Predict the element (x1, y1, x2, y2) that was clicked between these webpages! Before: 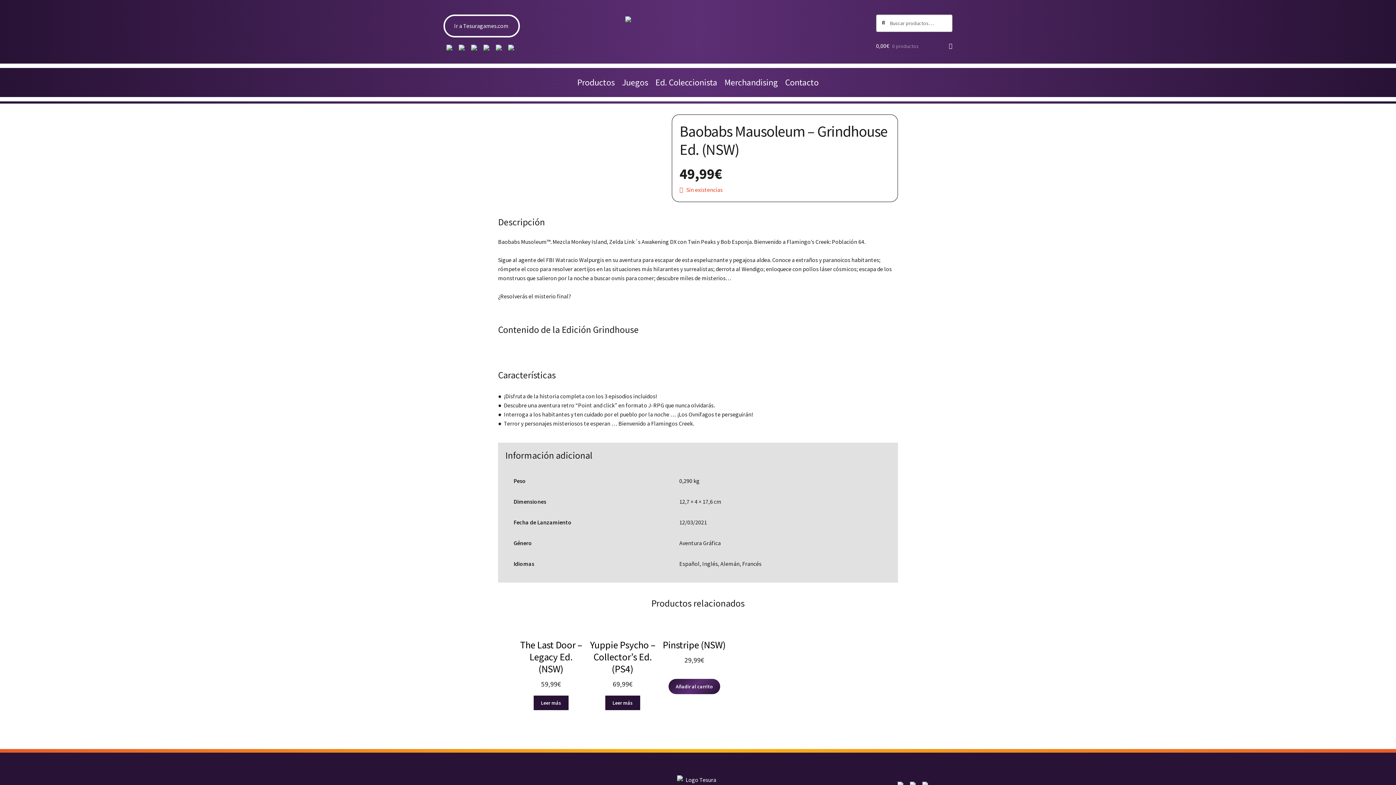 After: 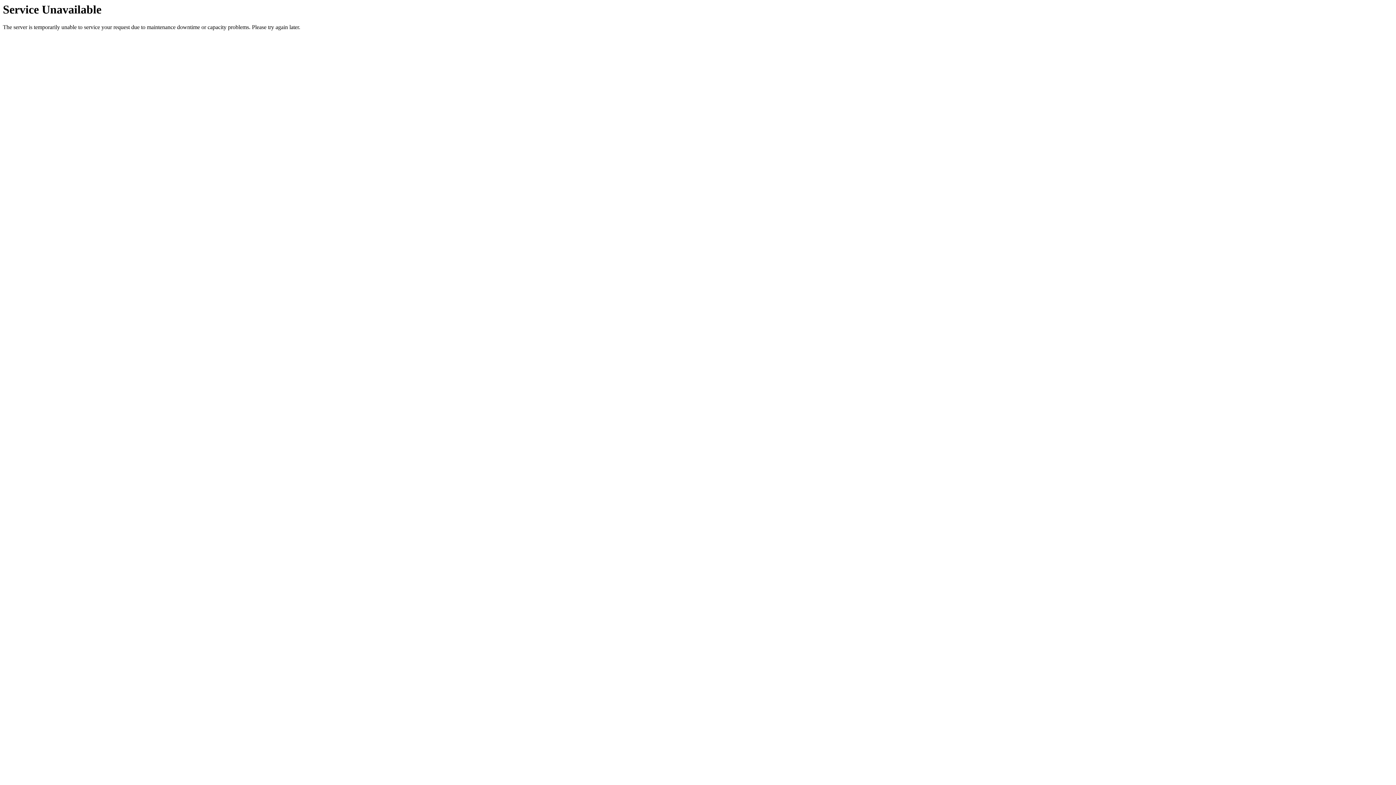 Action: label: The Last Door – Legacy Ed. (NSW)
59,99€ bbox: (518, 631, 584, 690)